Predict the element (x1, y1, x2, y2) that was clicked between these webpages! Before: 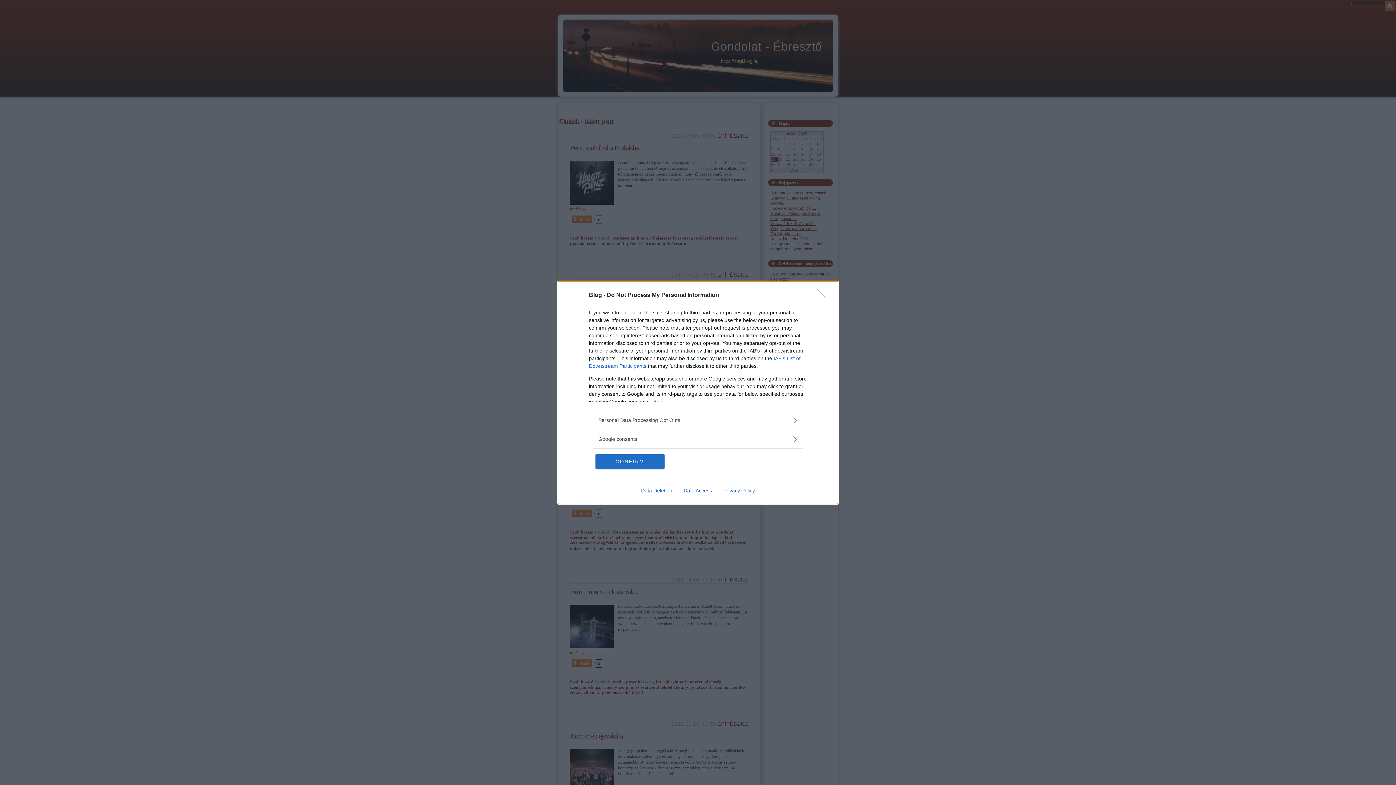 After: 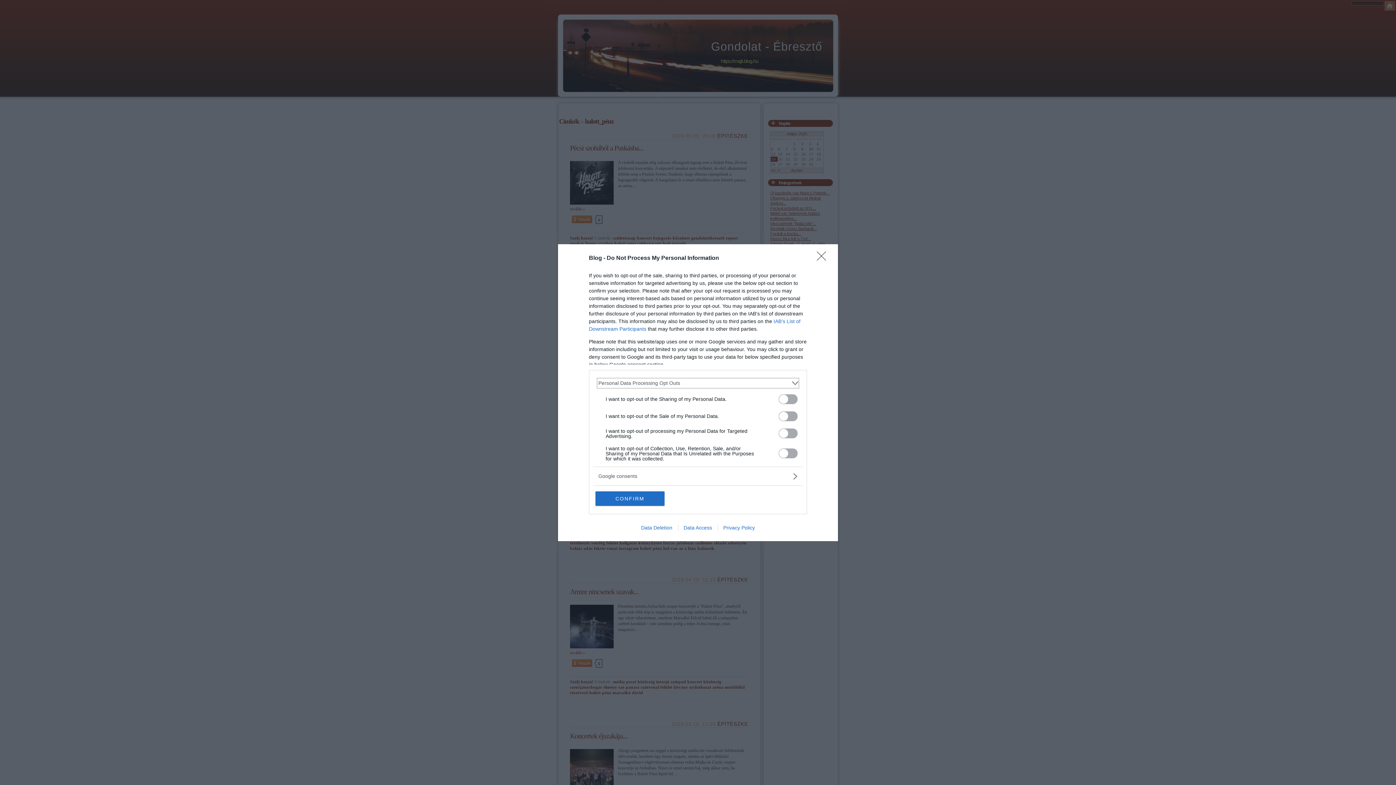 Action: bbox: (598, 416, 797, 424) label: Opt-Outs